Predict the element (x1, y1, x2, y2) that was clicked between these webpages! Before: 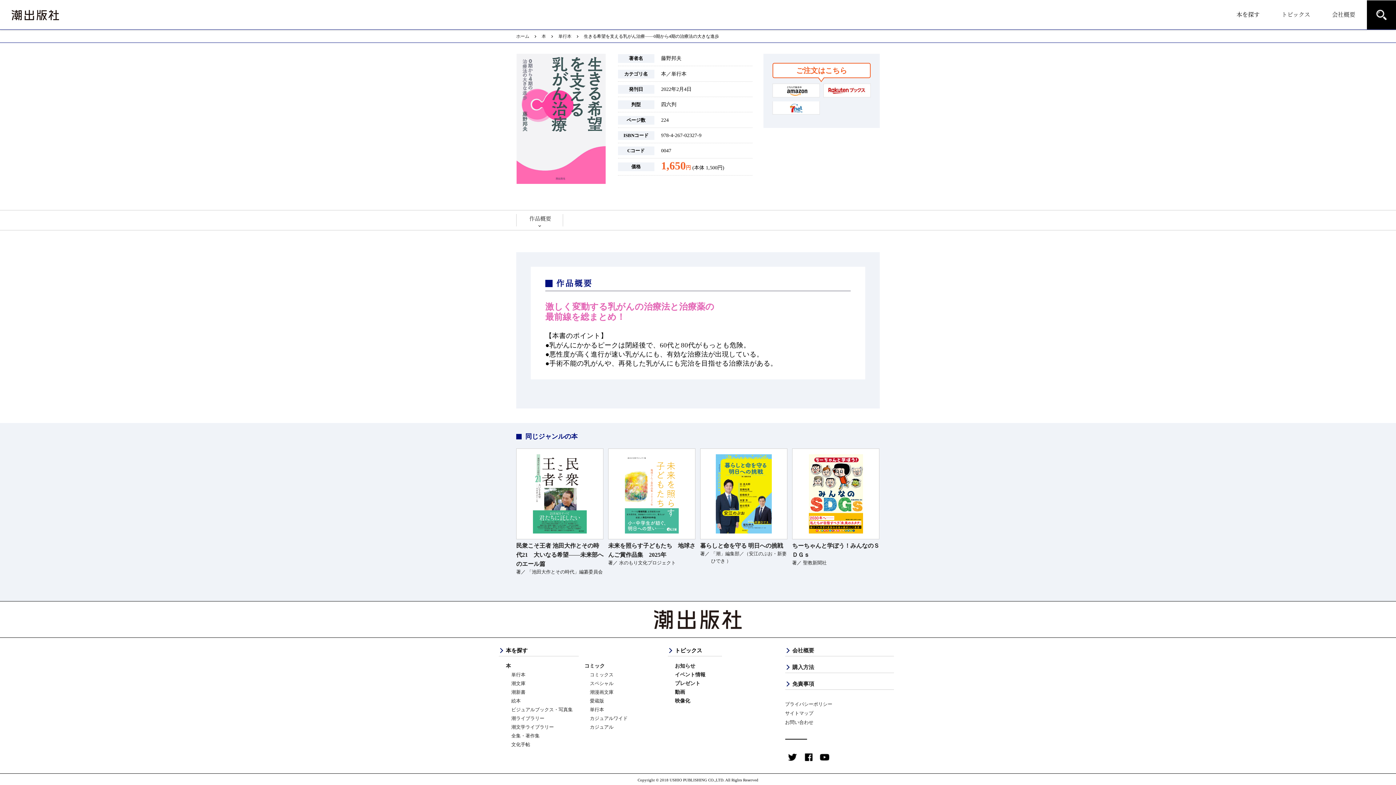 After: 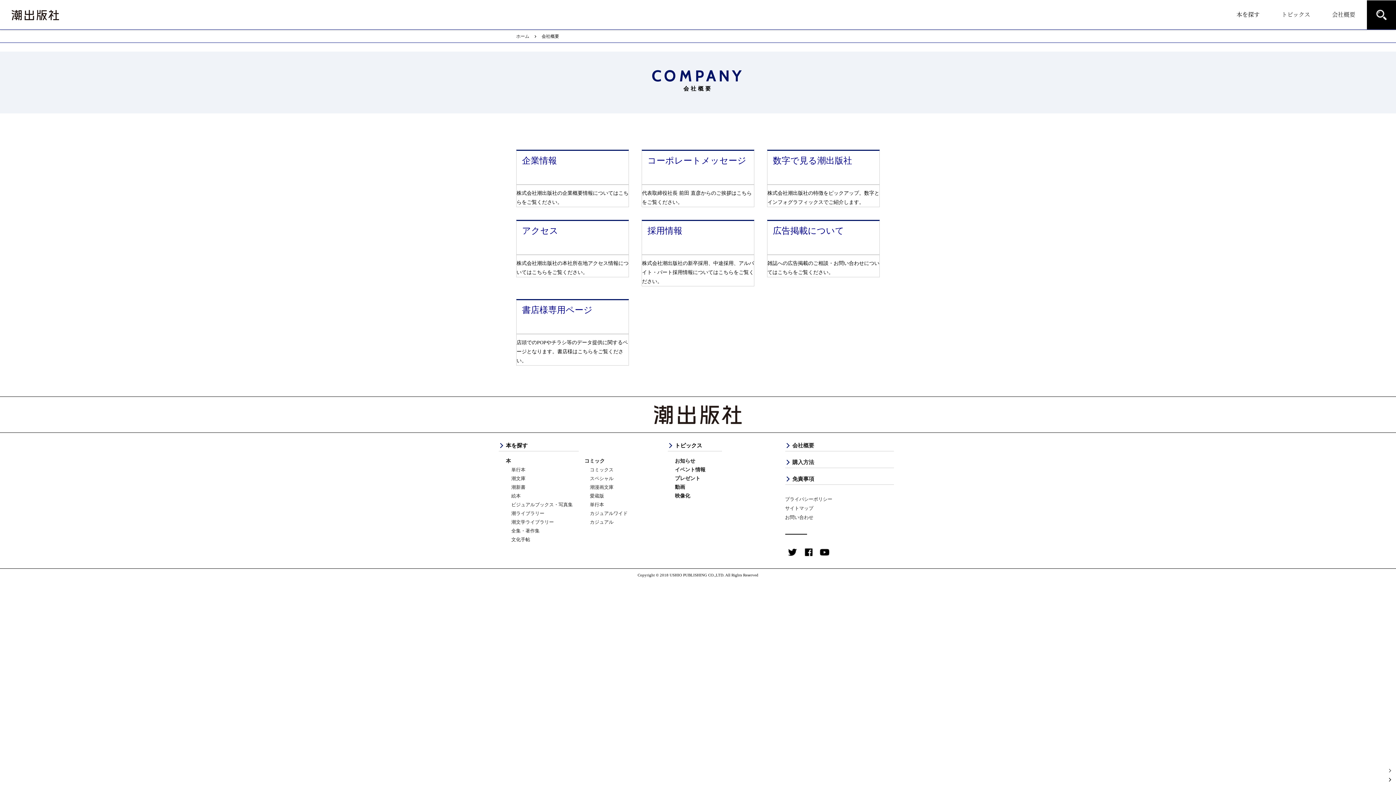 Action: label: 会社概要 bbox: (1322, 0, 1365, 29)